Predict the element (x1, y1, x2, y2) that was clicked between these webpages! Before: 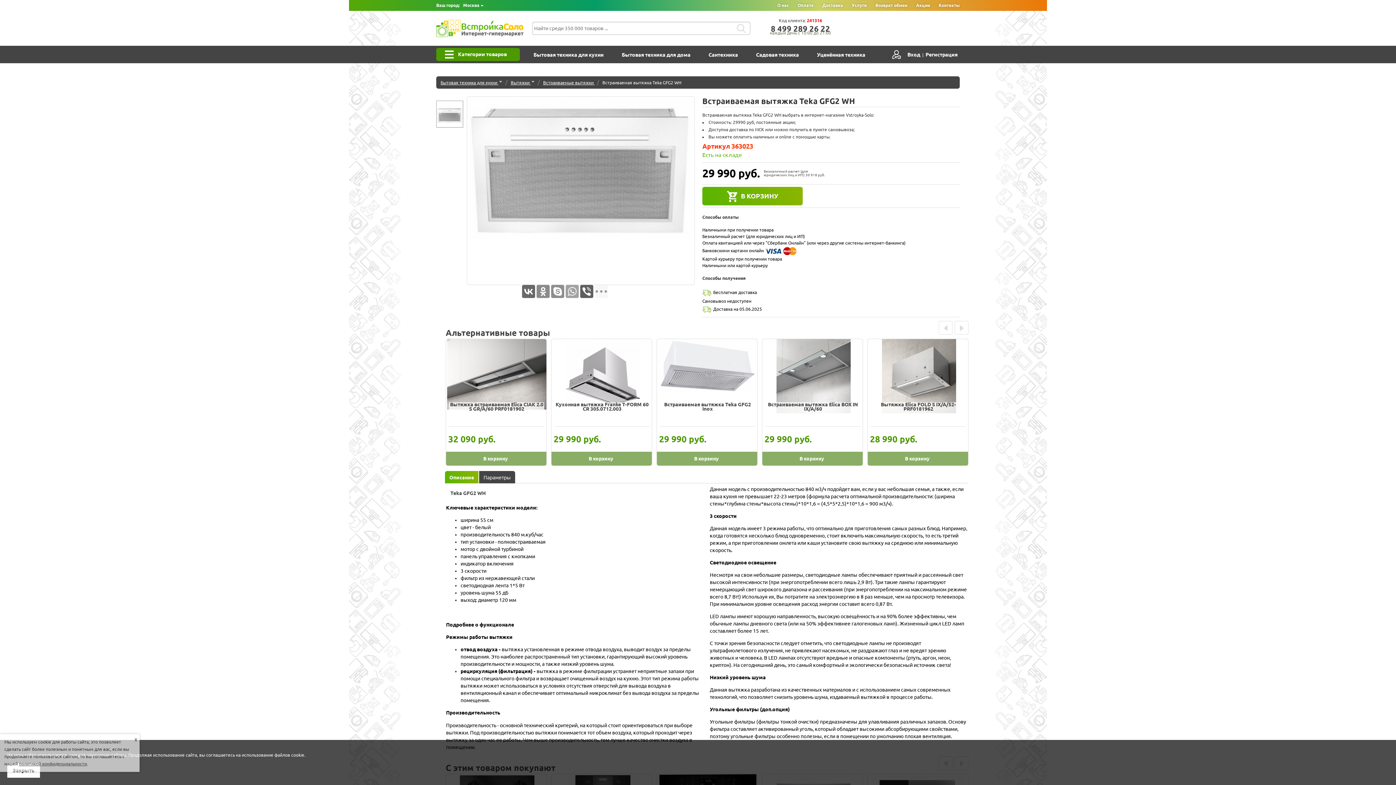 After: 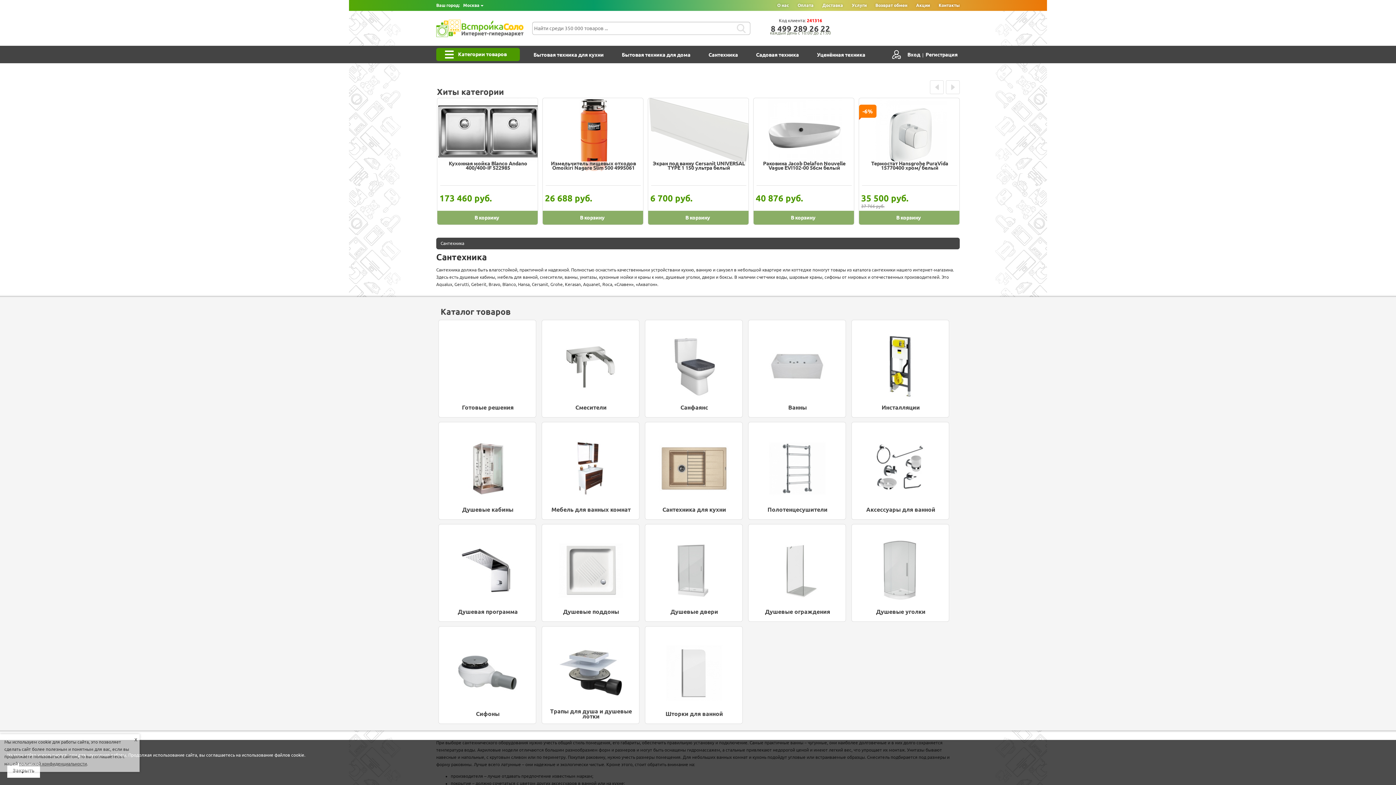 Action: label: Сантехника bbox: (704, 45, 742, 63)